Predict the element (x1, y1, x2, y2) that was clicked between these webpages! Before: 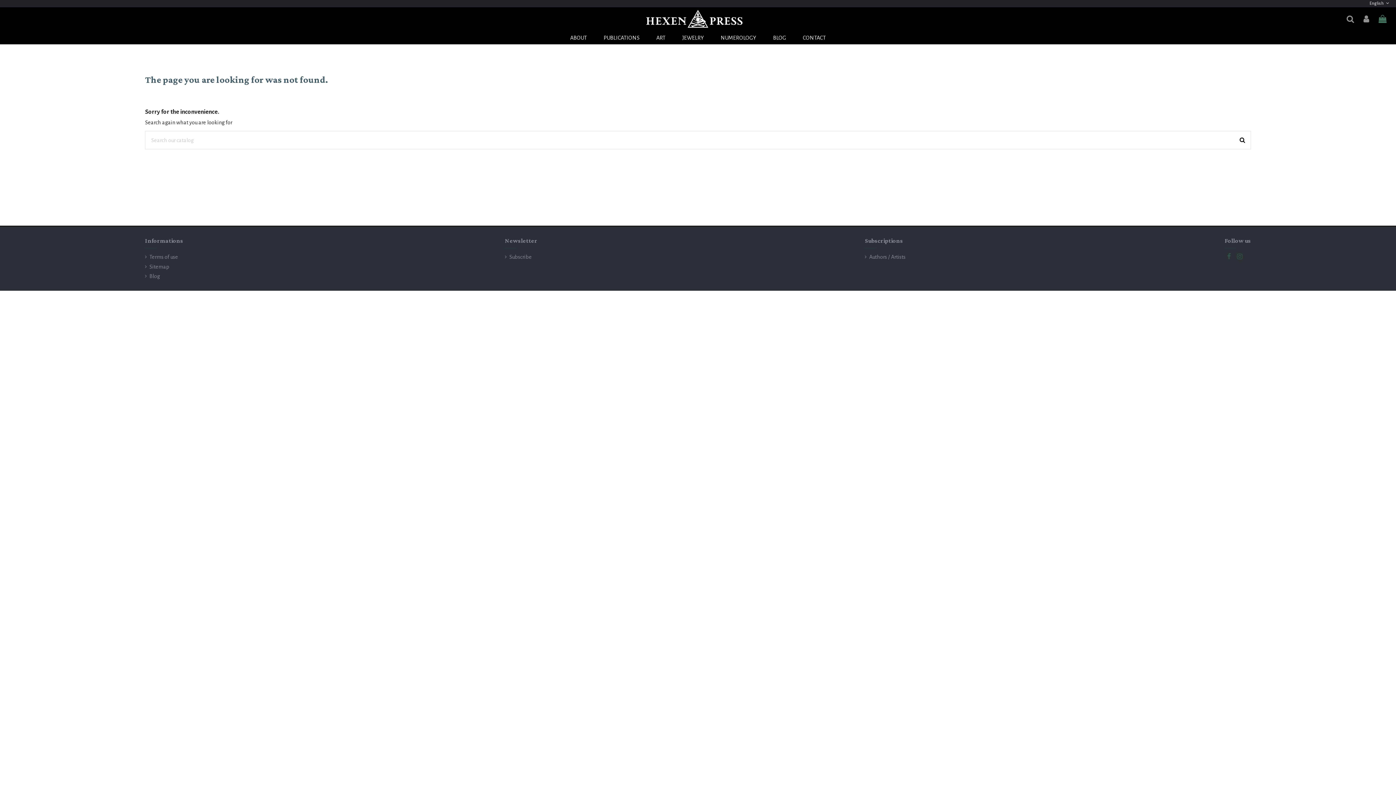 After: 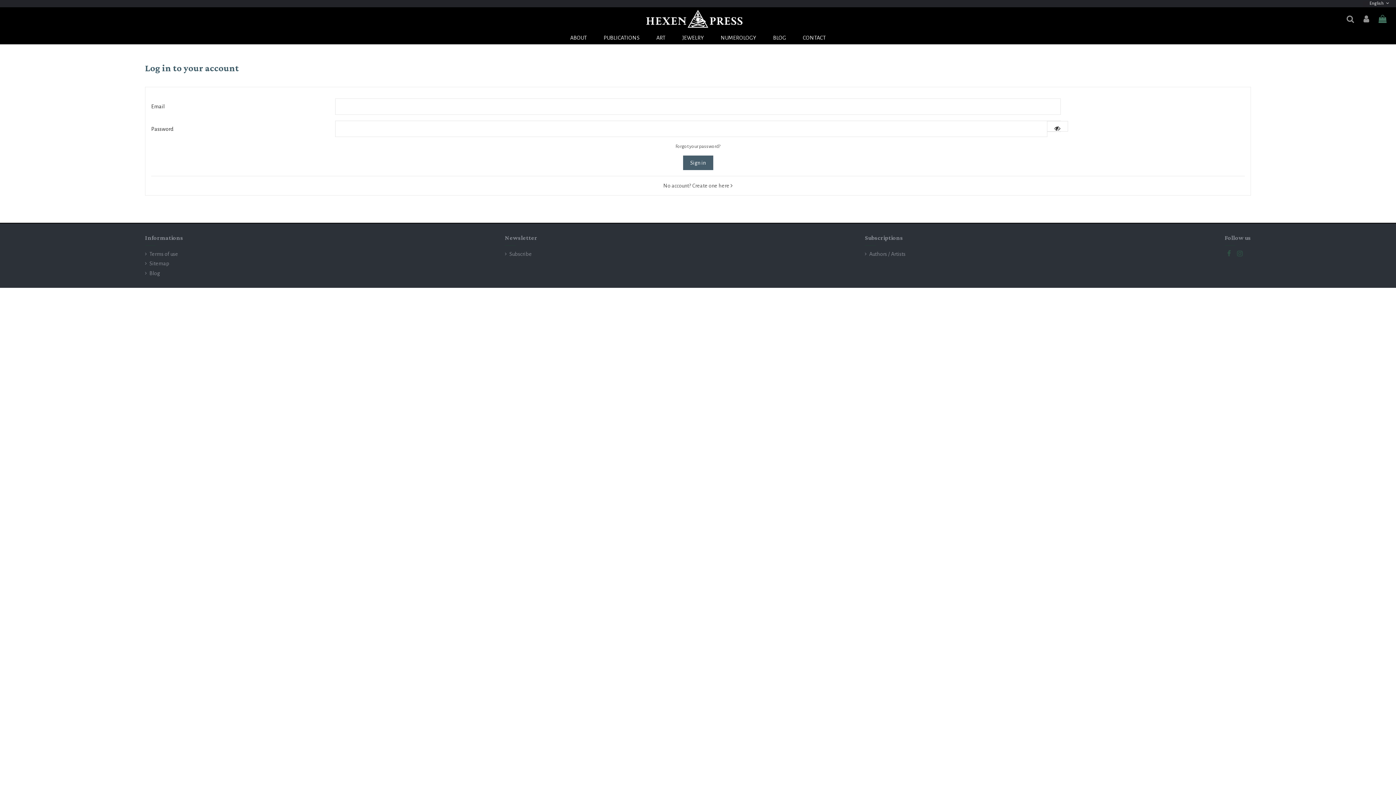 Action: bbox: (1361, 14, 1371, 23)